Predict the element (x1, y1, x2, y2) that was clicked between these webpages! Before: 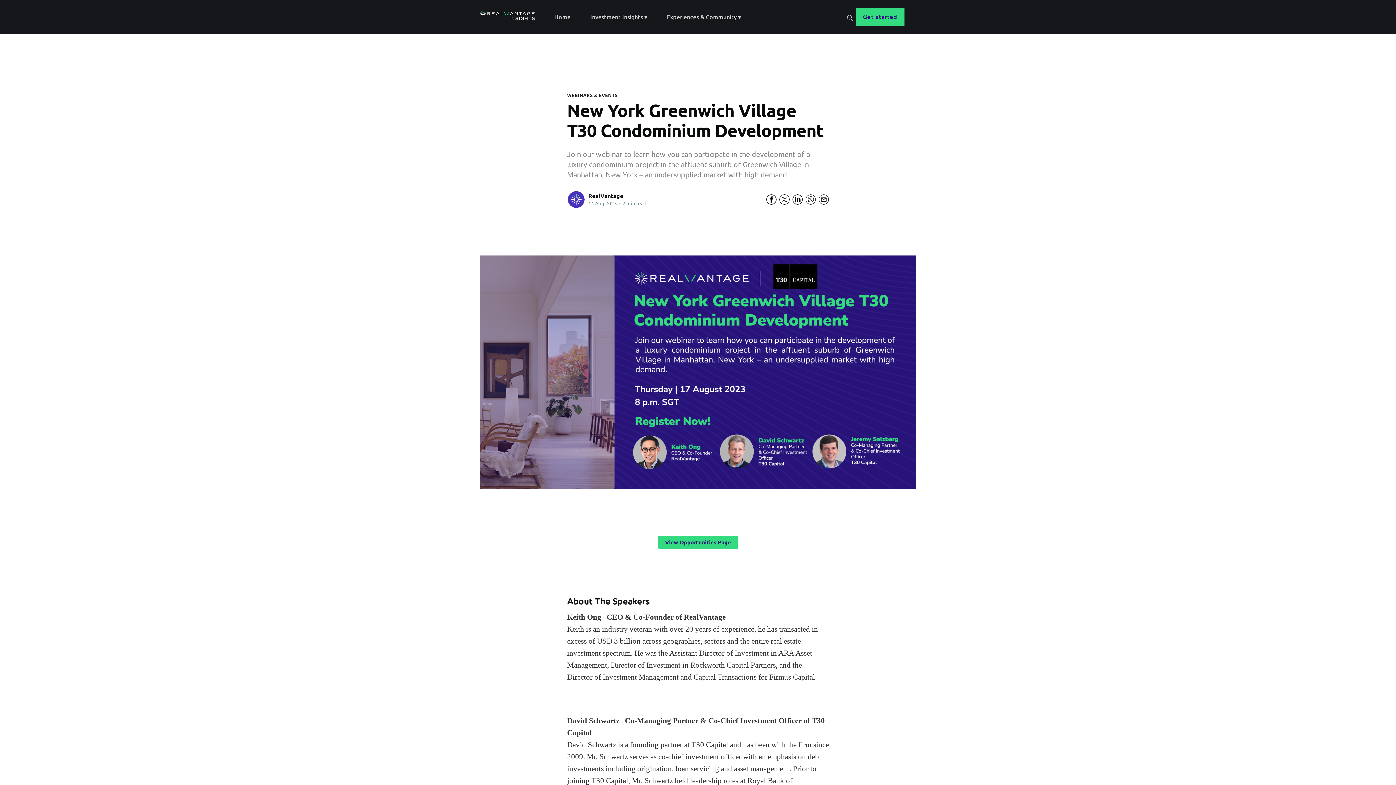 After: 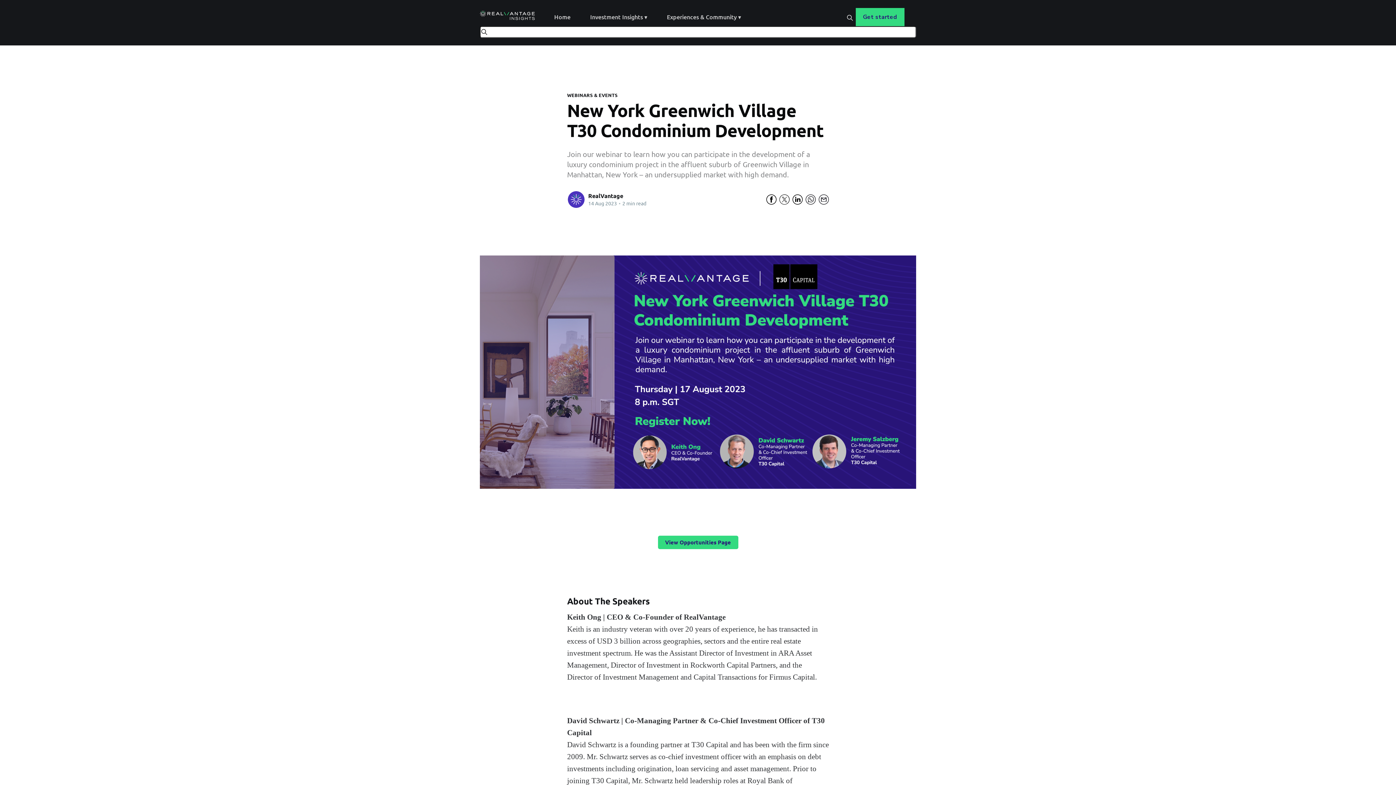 Action: bbox: (847, 13, 852, 20)